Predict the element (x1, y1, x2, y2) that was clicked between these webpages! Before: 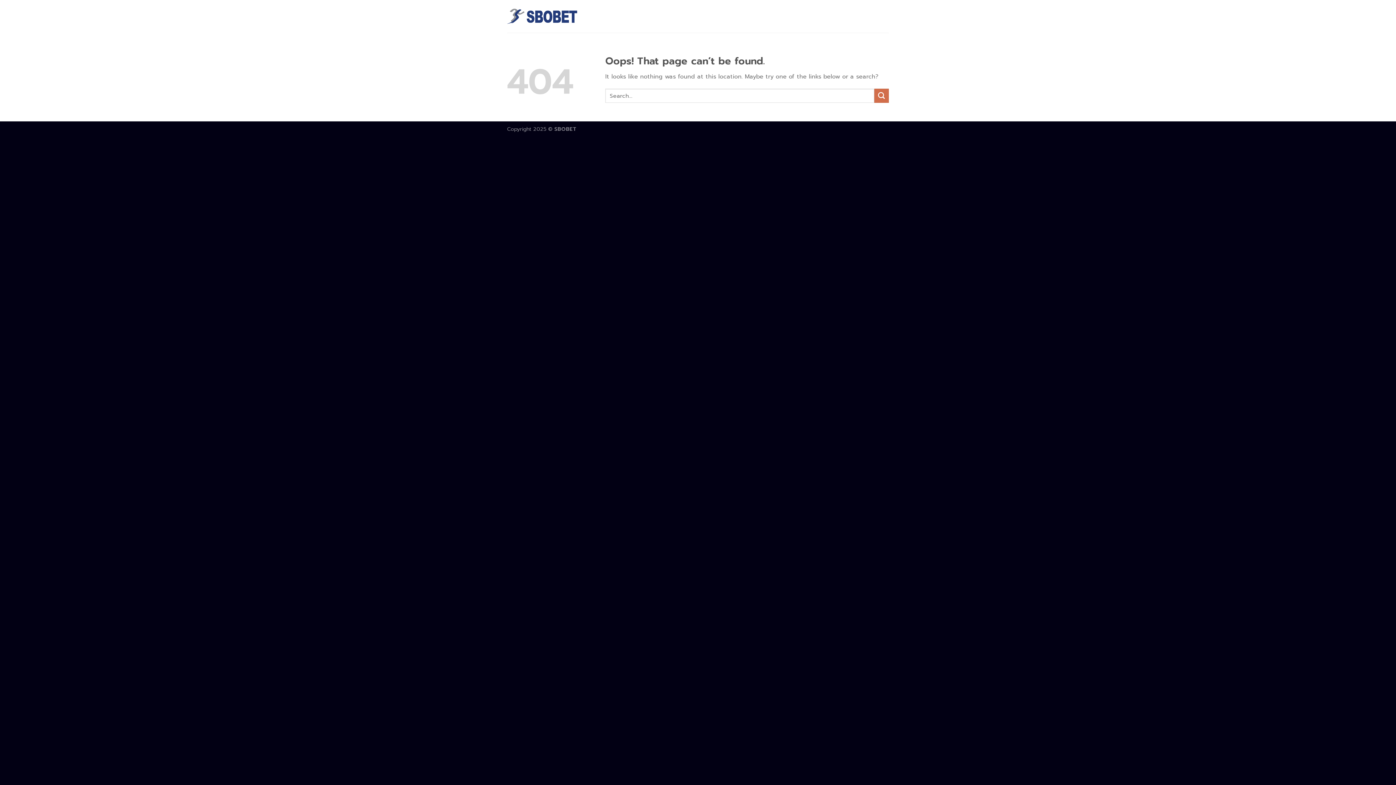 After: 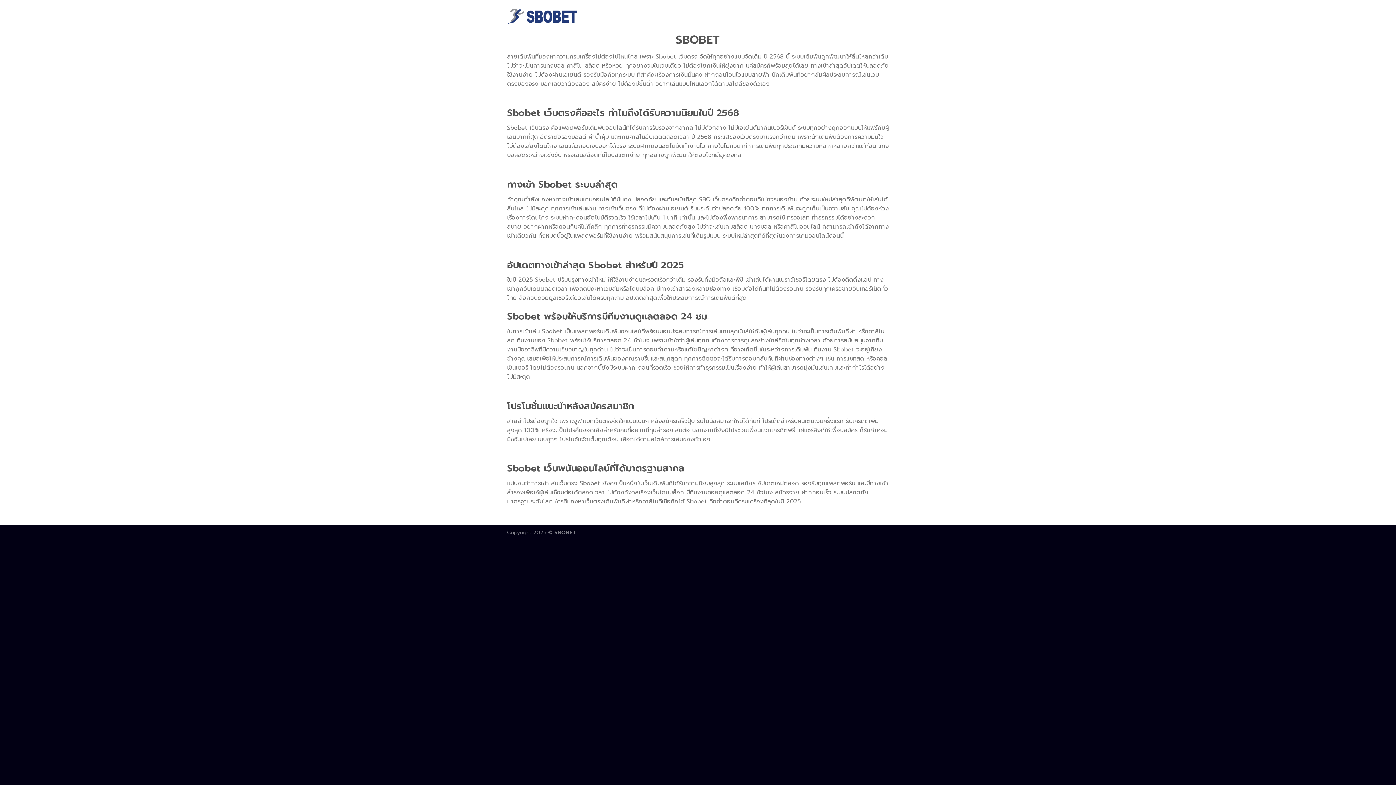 Action: bbox: (507, 8, 580, 24)